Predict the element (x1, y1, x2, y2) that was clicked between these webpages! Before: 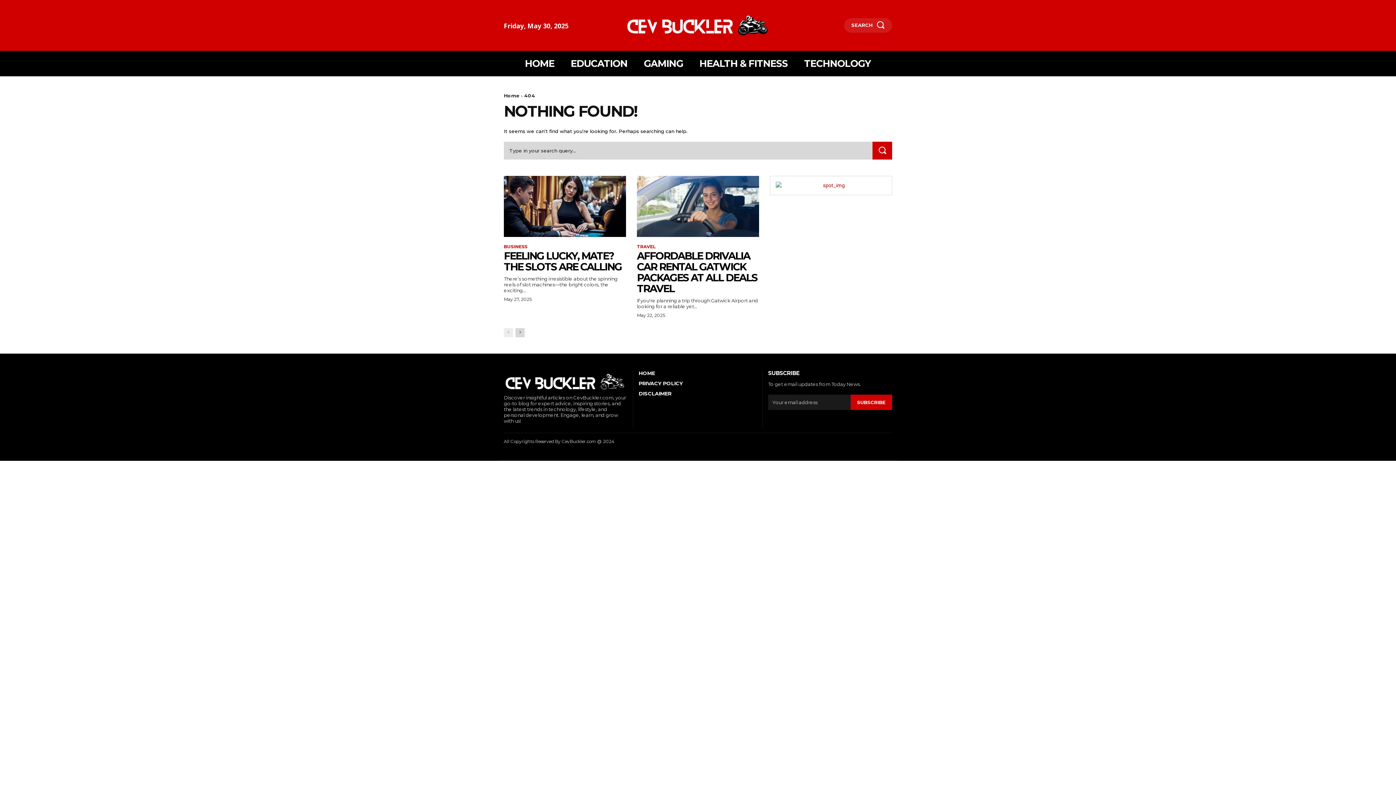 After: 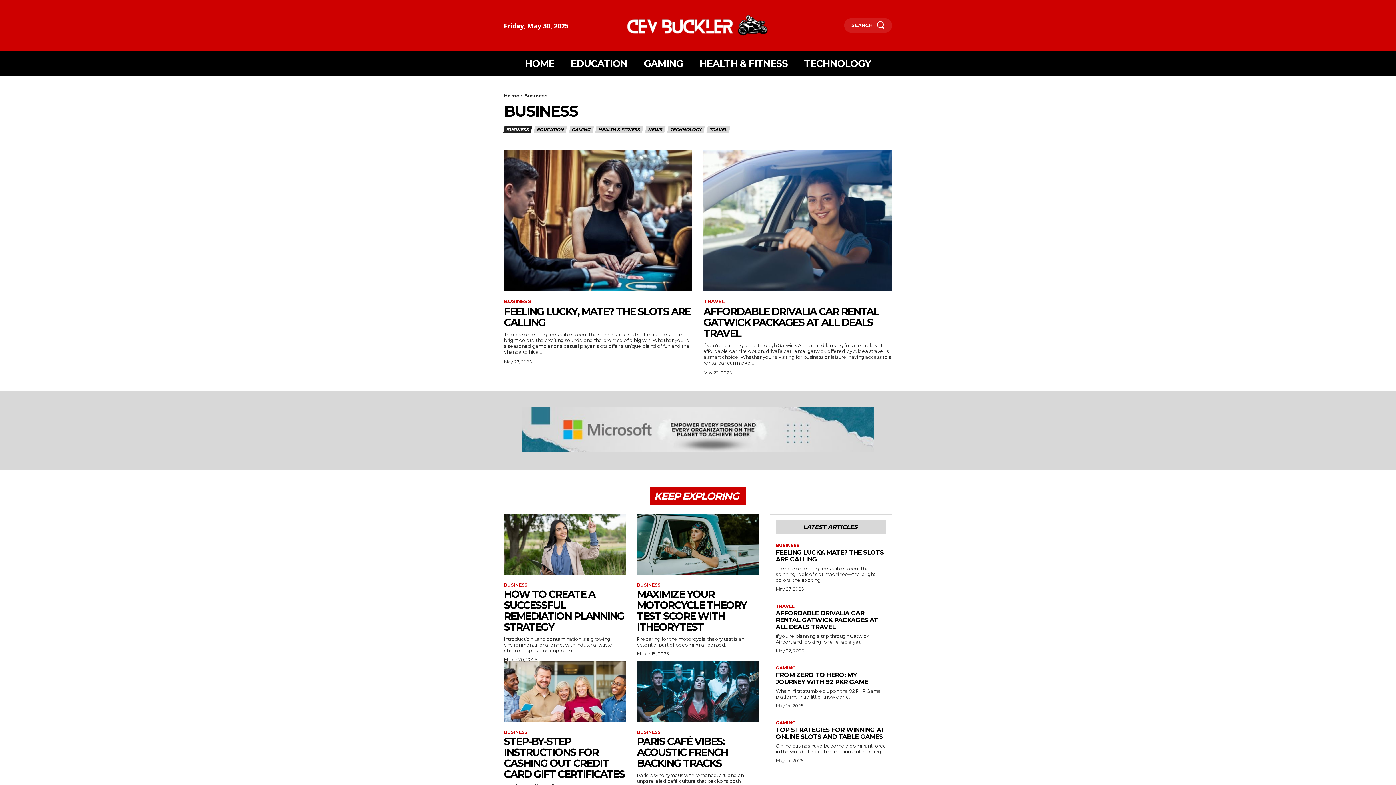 Action: label: BUSINESS bbox: (504, 244, 527, 249)